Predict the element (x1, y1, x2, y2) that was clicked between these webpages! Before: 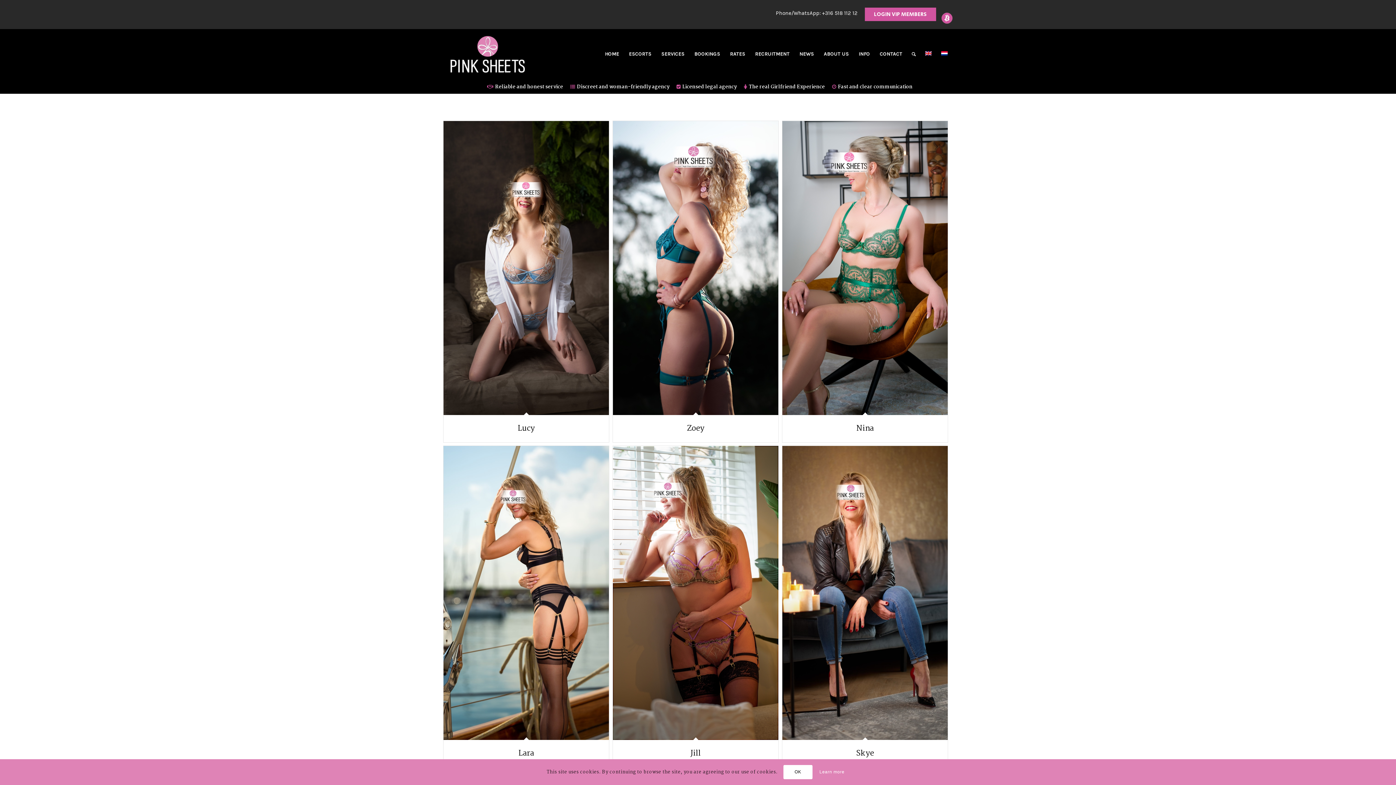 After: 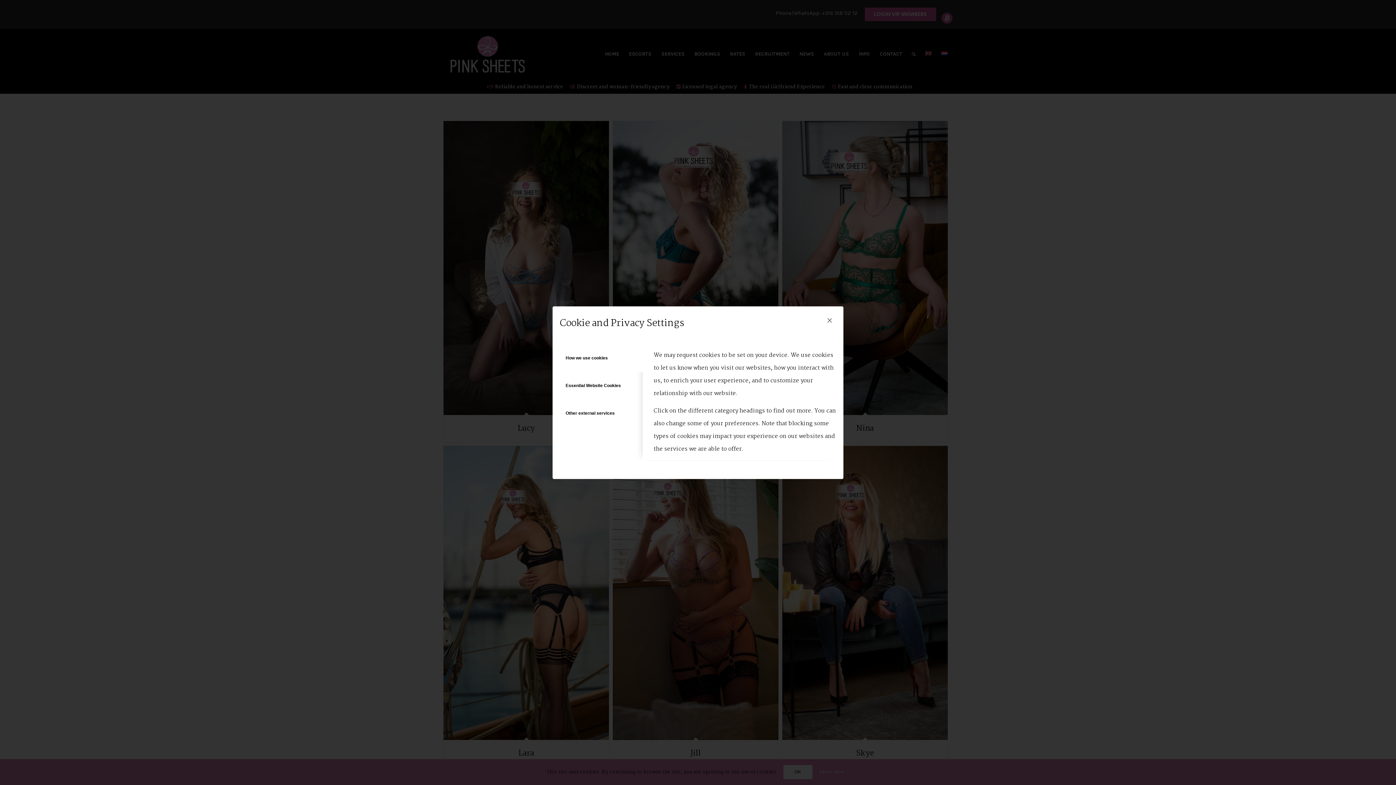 Action: label: Learn more bbox: (814, 765, 849, 779)